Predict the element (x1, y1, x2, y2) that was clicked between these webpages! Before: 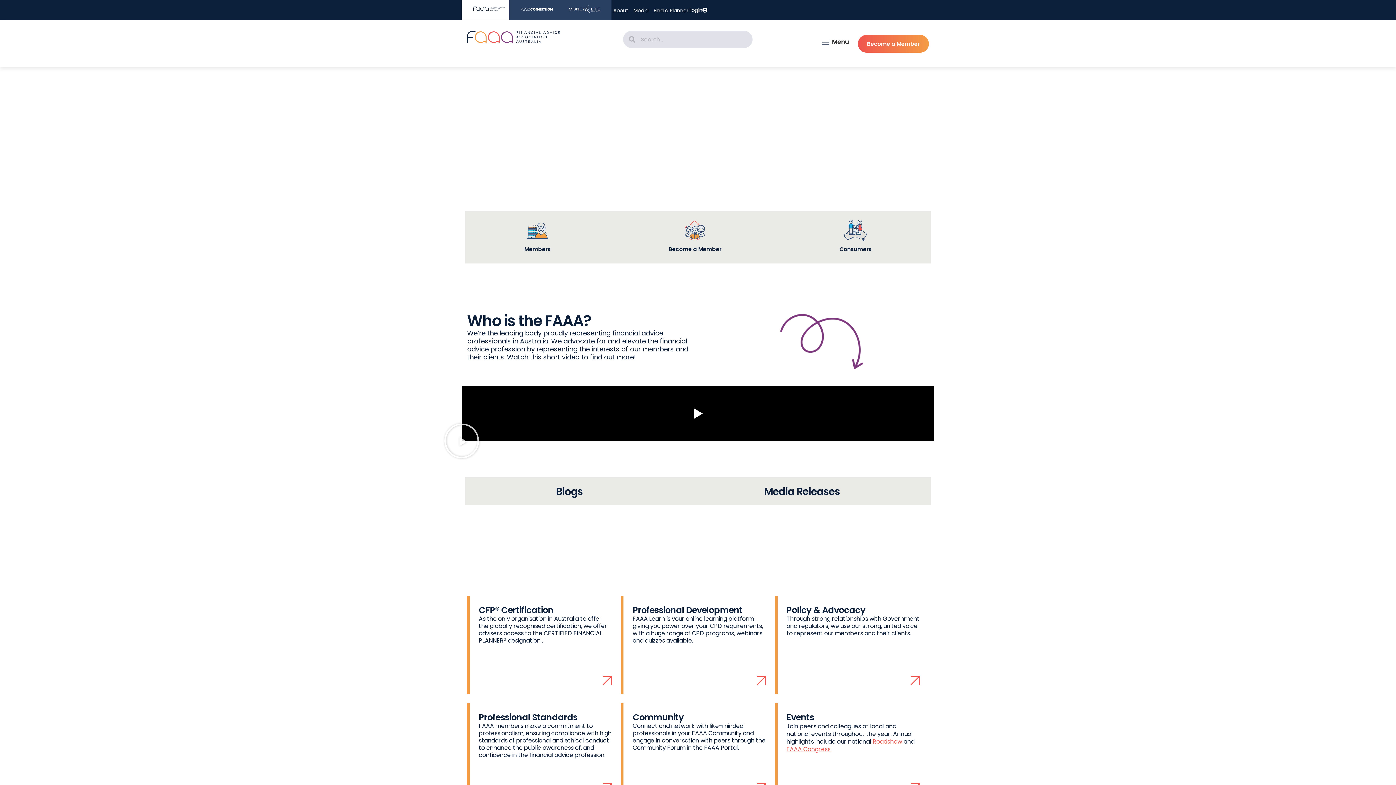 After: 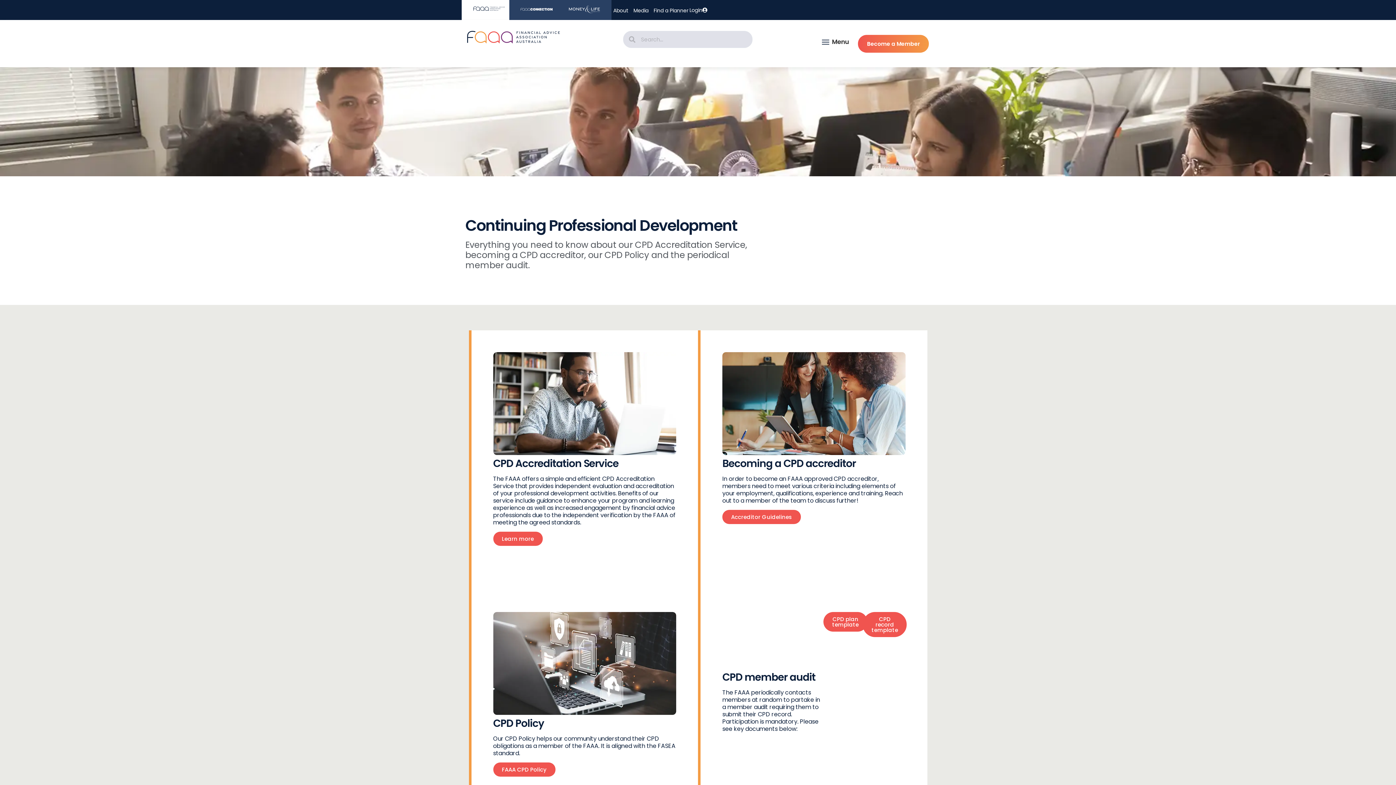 Action: bbox: (752, 671, 770, 689)